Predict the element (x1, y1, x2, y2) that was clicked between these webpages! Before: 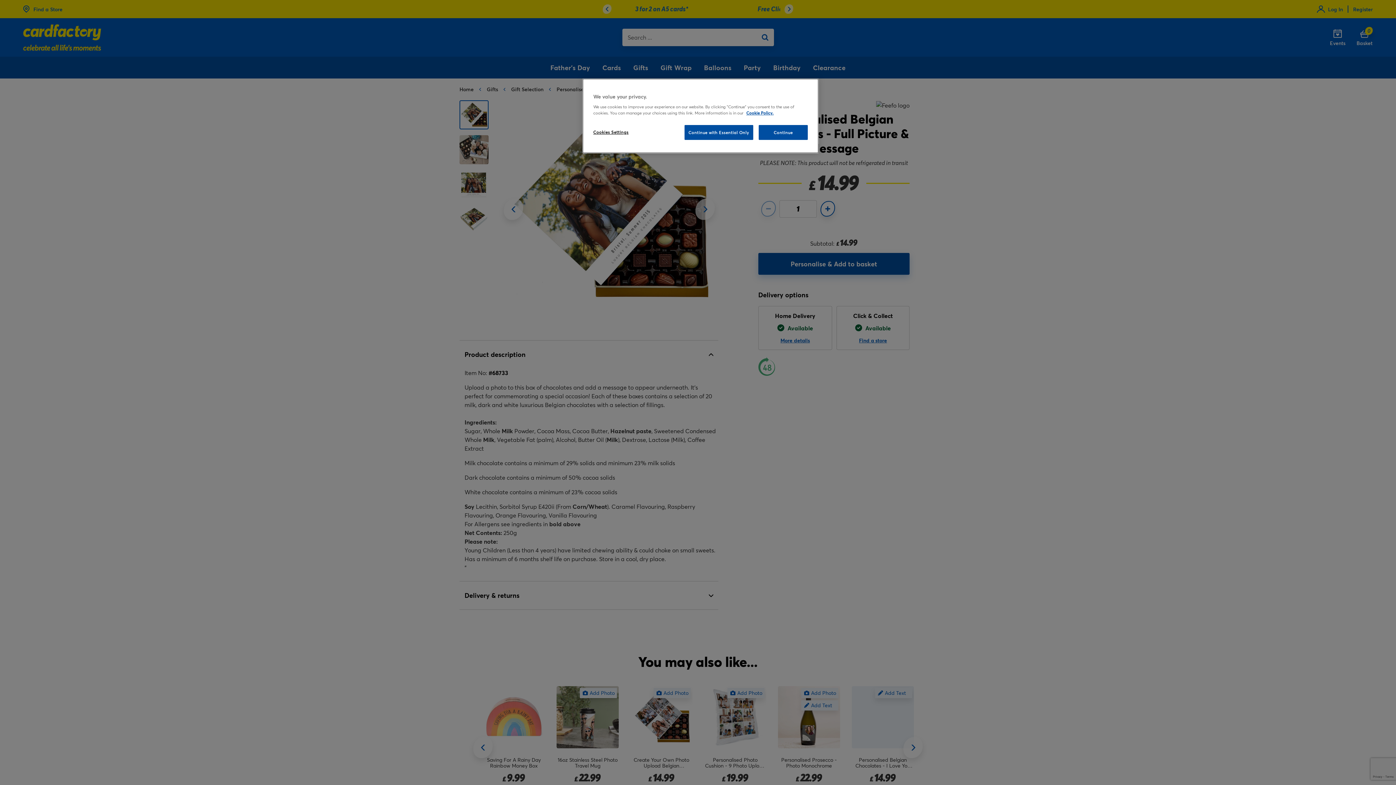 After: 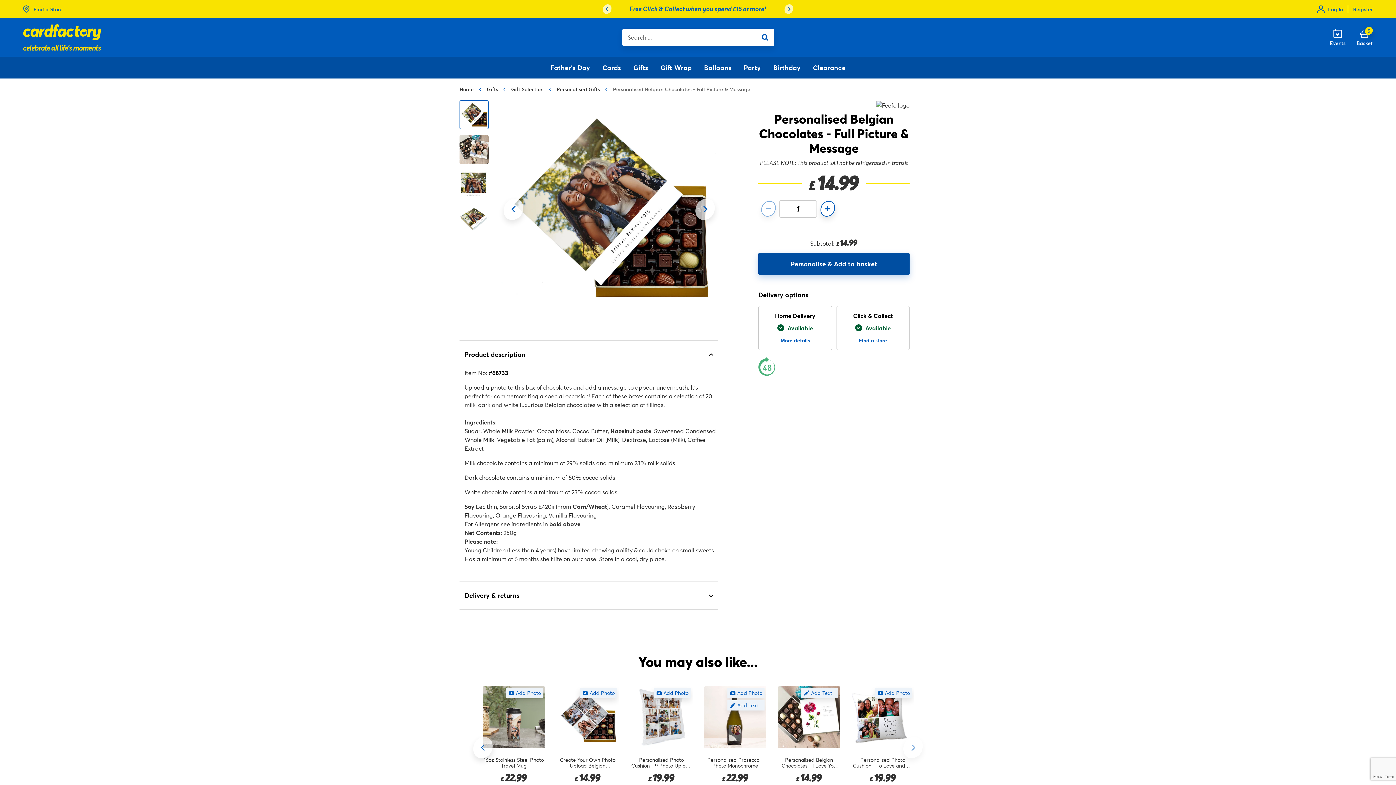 Action: label: Continue with Essential Only bbox: (684, 125, 753, 140)